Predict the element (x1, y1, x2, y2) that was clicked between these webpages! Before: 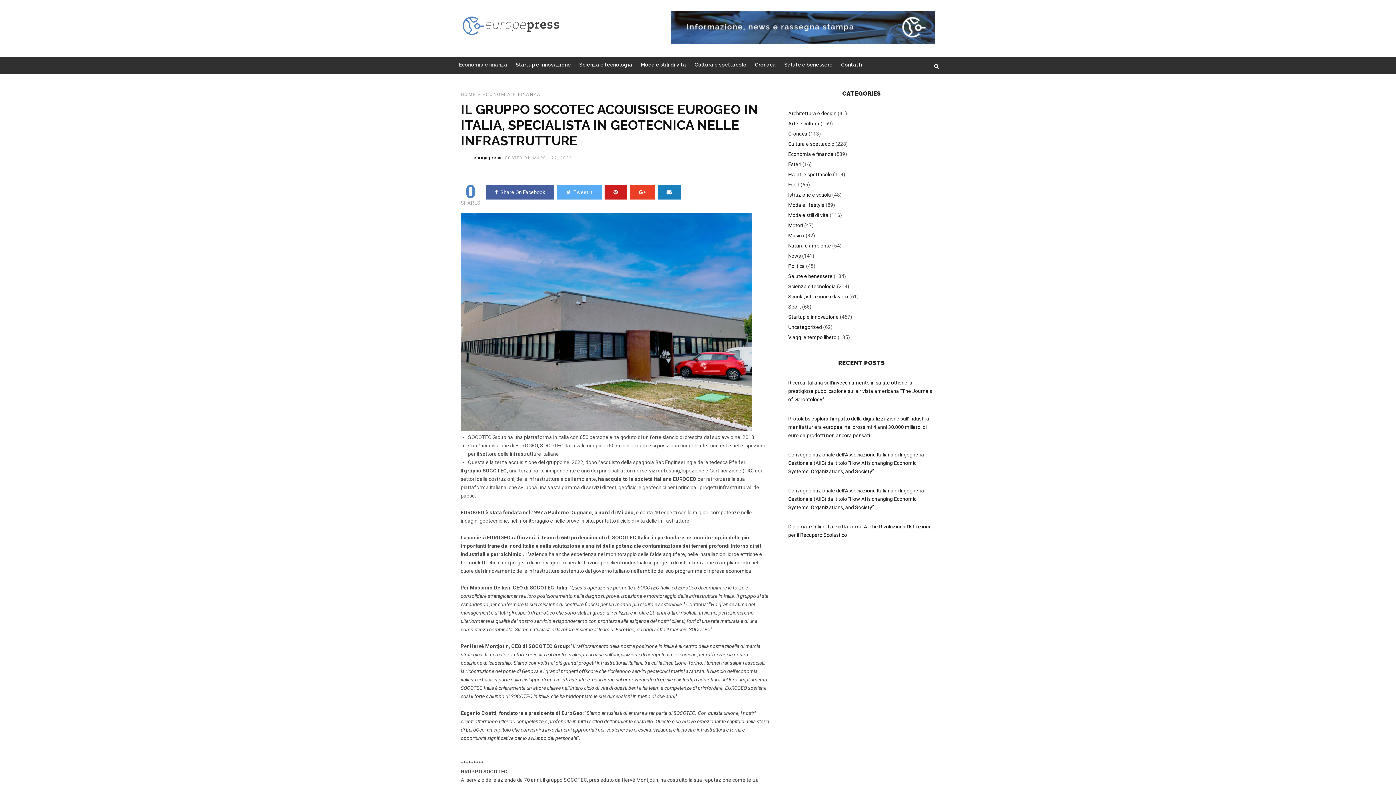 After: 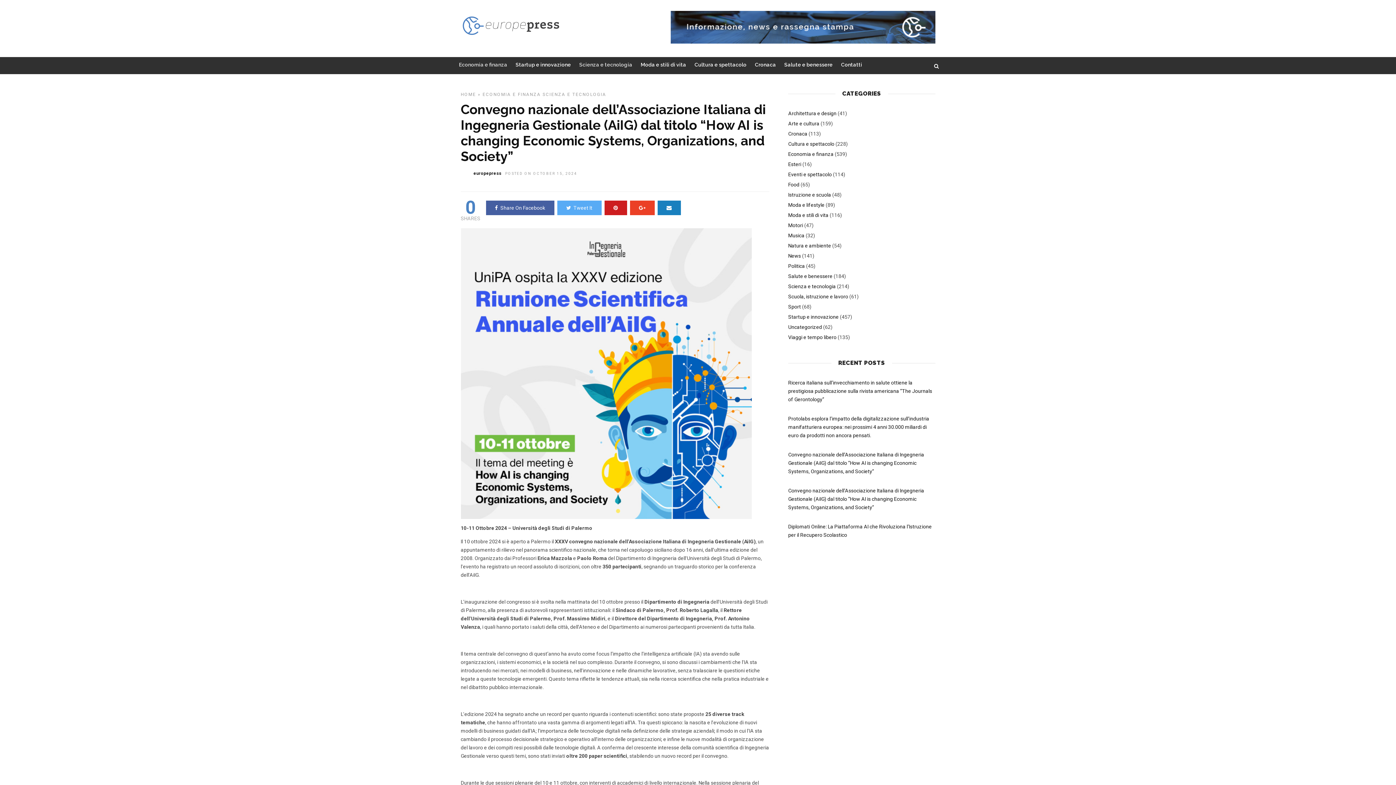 Action: label: Convegno nazionale dell’Associazione Italiana di Ingegneria Gestionale (AiIG) dal titolo “How AI is changing Economic Systems, Organizations, and Society” bbox: (788, 450, 935, 476)